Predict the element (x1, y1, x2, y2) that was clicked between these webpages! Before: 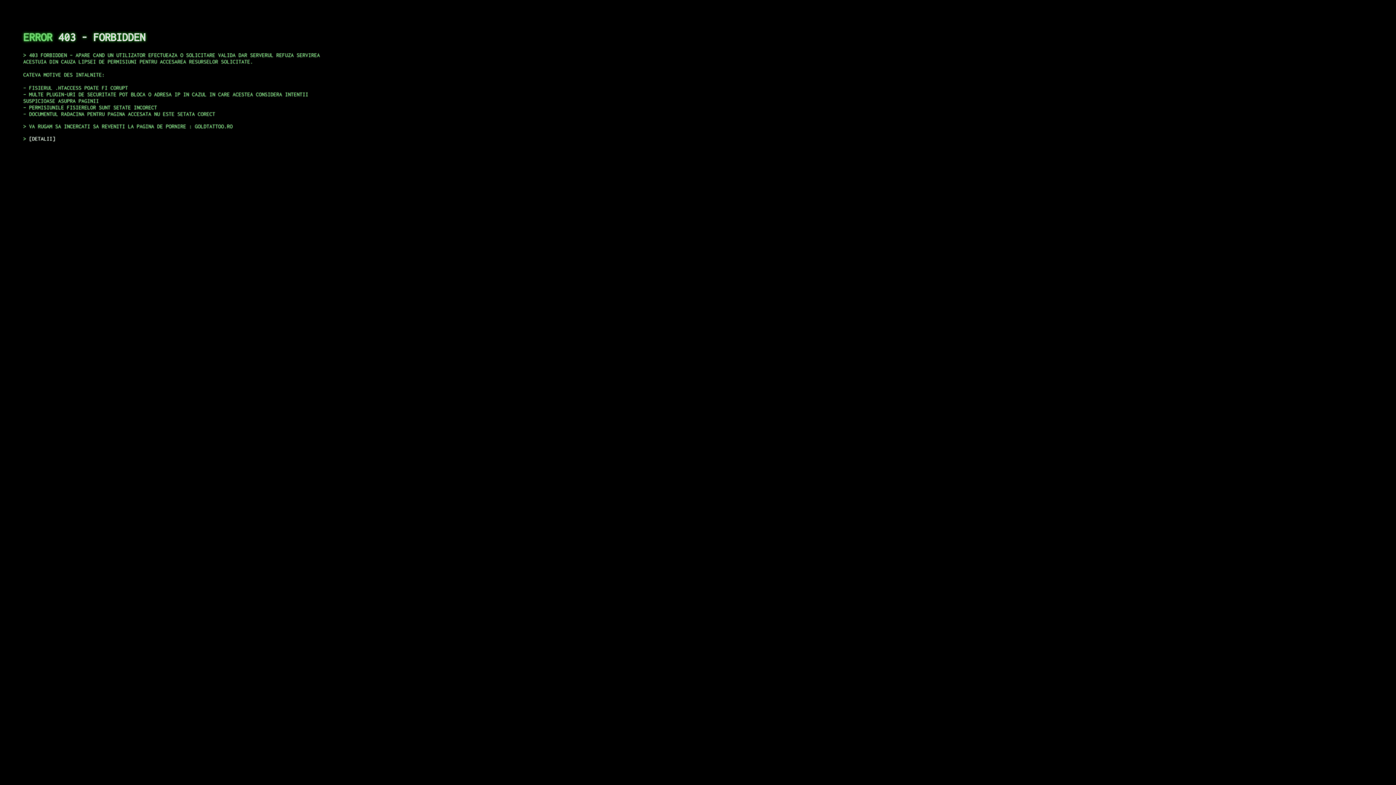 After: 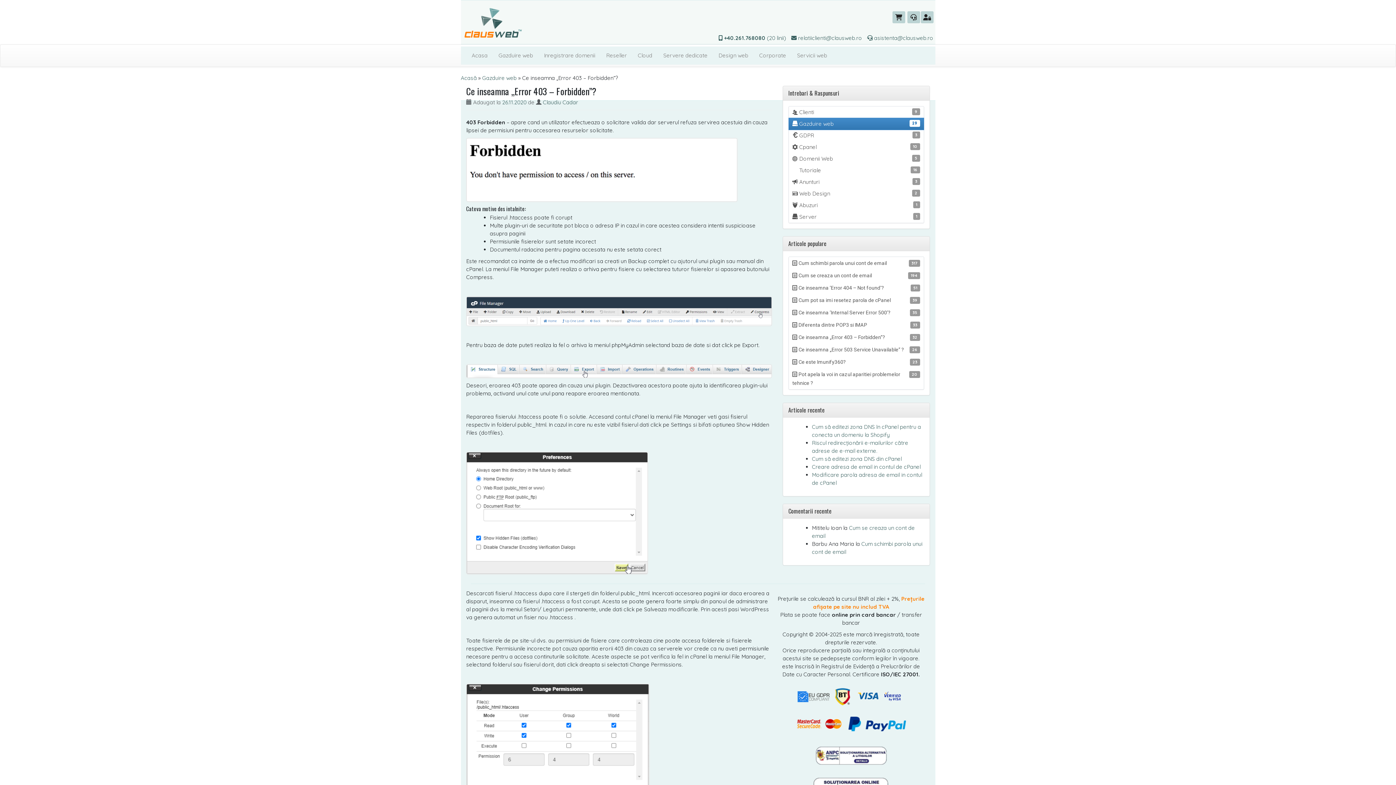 Action: label: DETALII bbox: (29, 135, 55, 141)